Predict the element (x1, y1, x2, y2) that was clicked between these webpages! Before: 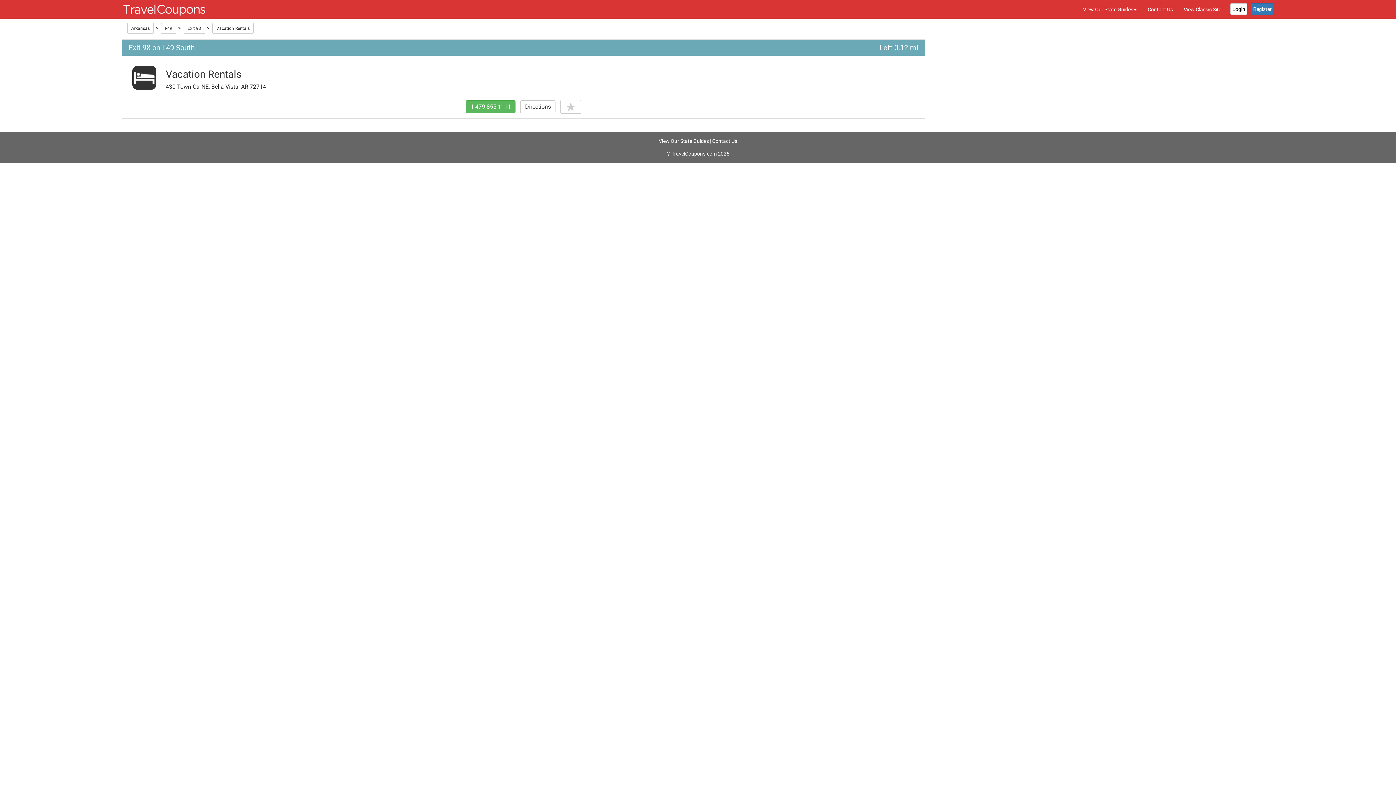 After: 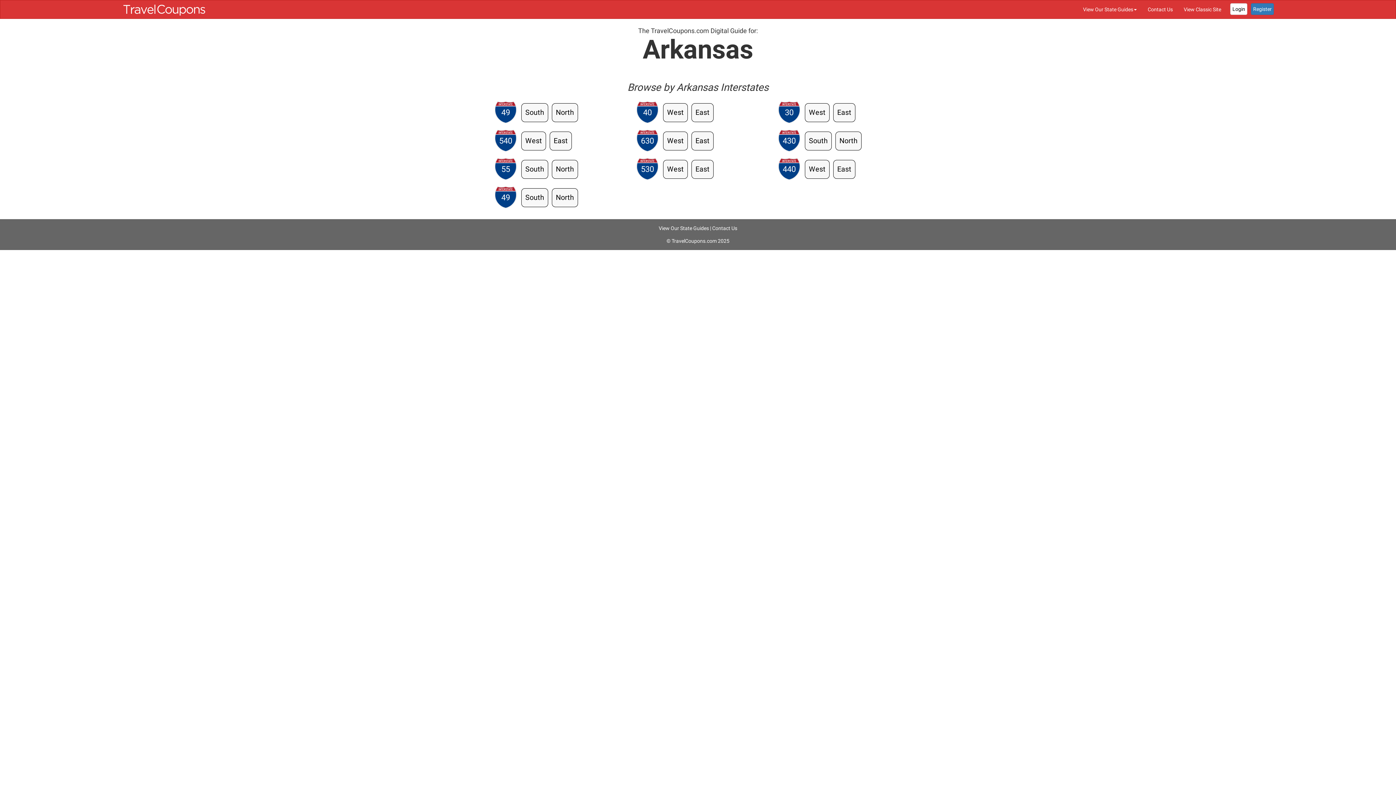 Action: label: Arkansas bbox: (127, 23, 153, 33)